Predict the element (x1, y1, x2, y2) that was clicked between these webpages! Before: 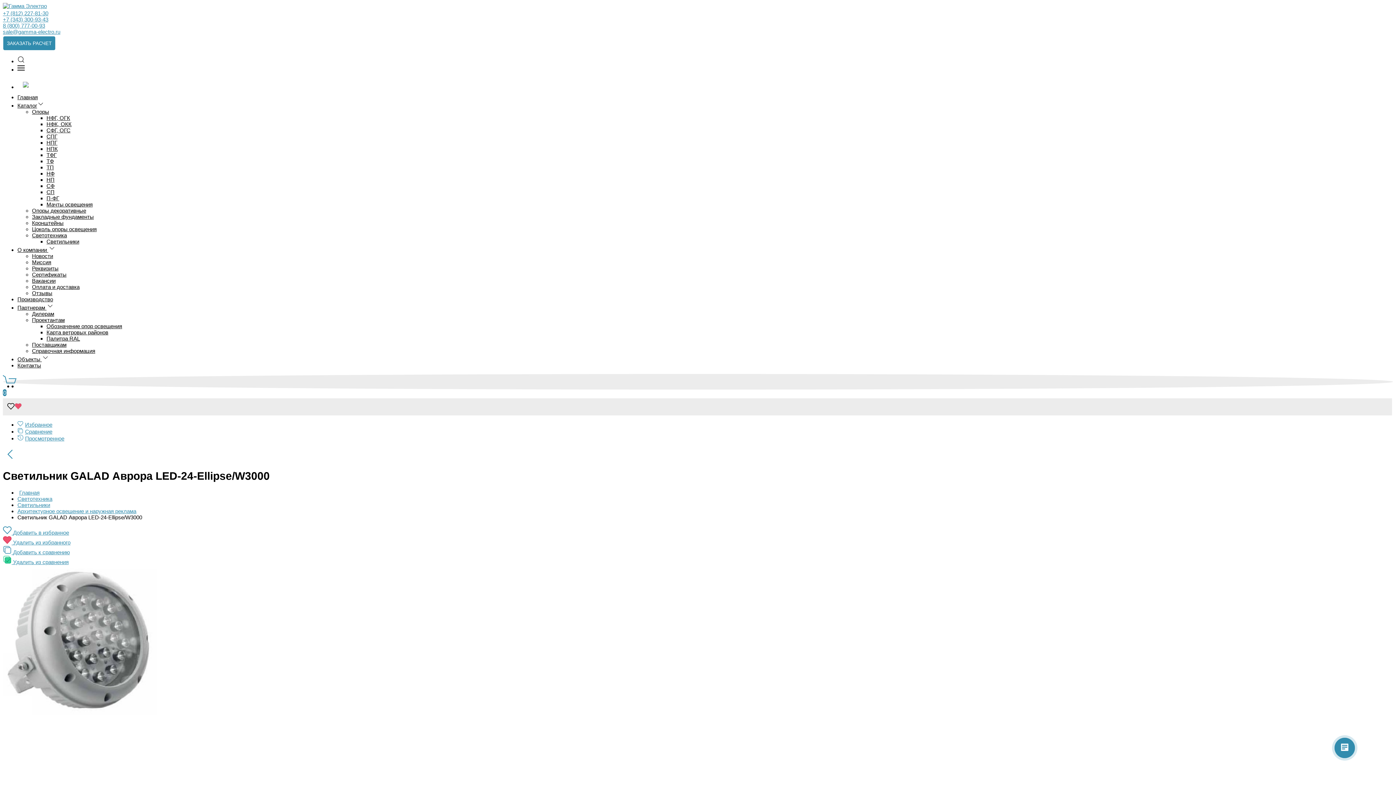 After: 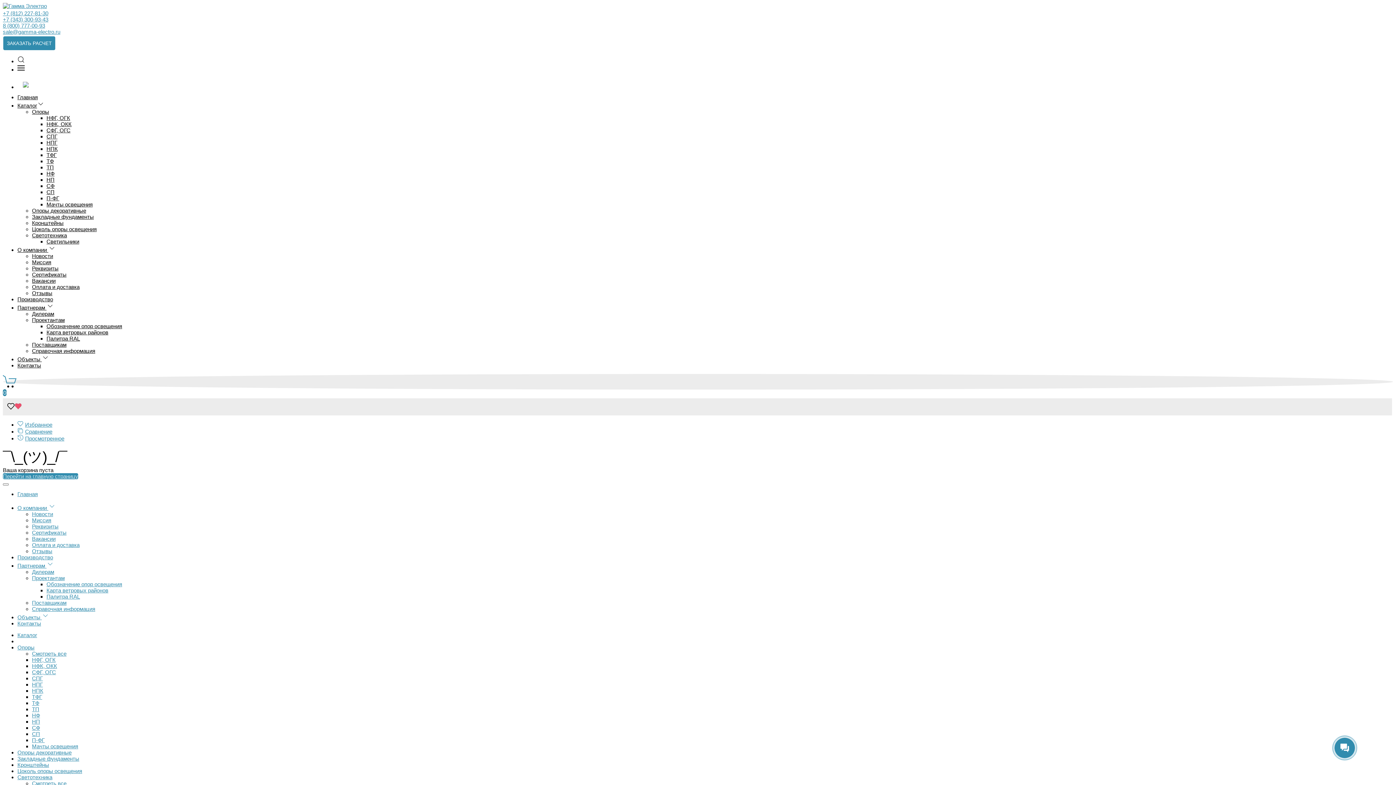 Action: label: Корзина bbox: (2, 374, 1393, 398)